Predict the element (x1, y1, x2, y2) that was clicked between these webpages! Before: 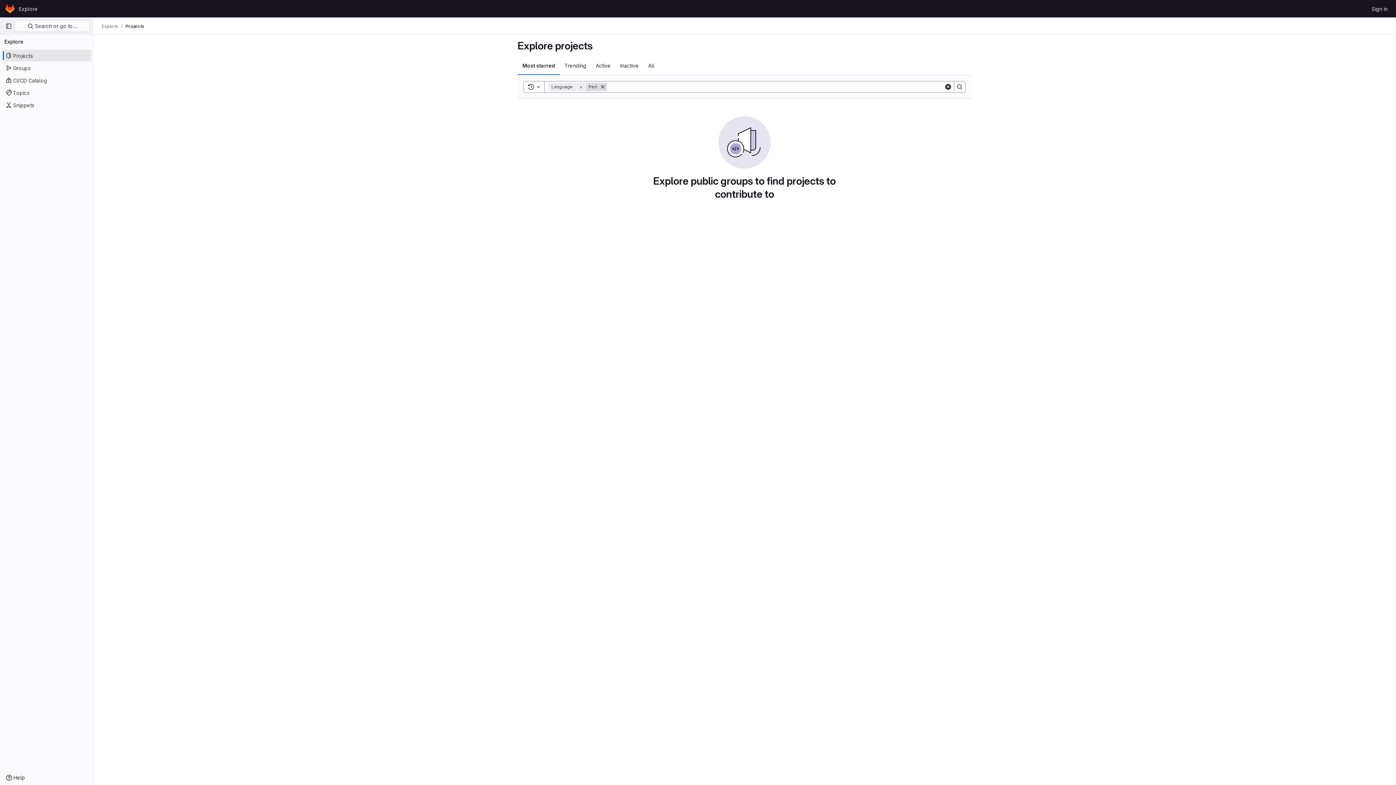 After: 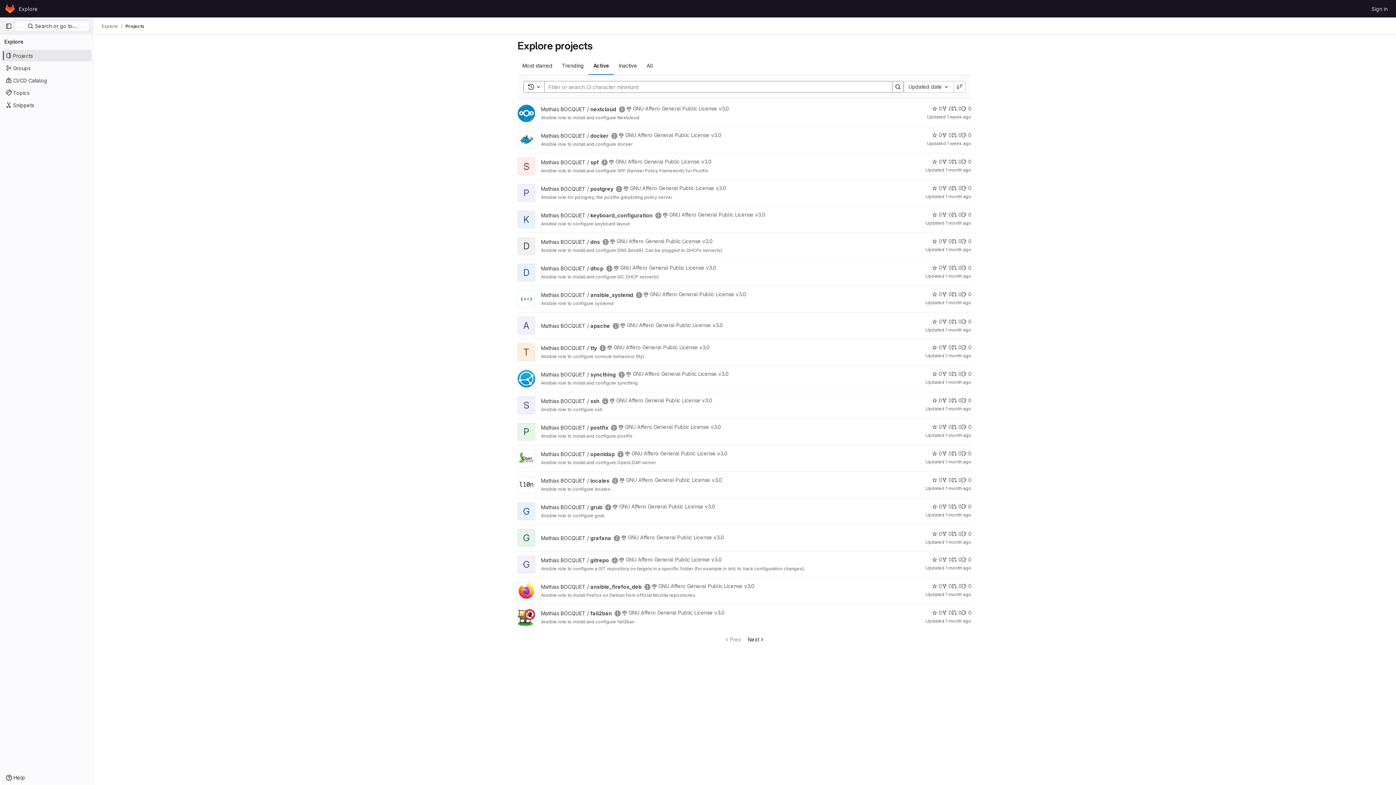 Action: label: Active bbox: (591, 56, 615, 74)